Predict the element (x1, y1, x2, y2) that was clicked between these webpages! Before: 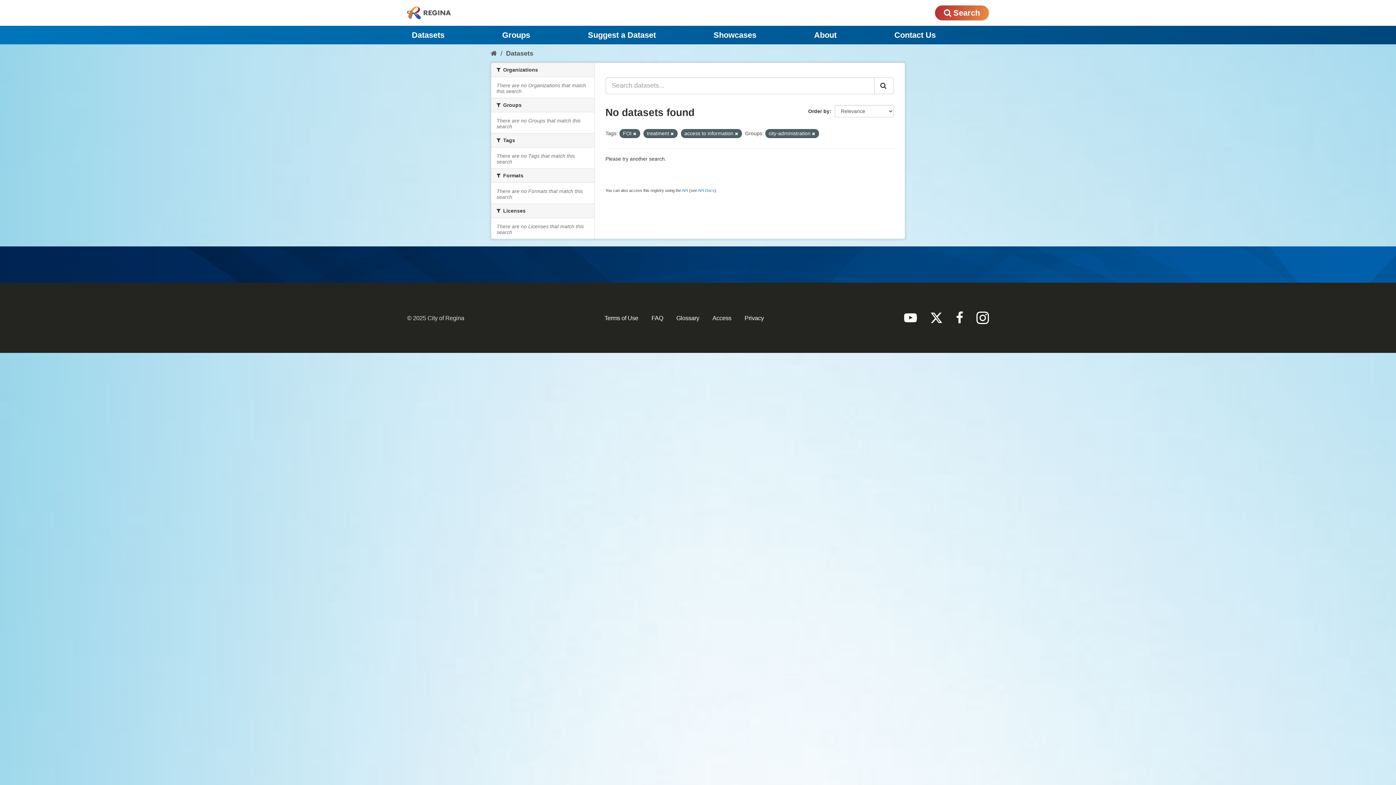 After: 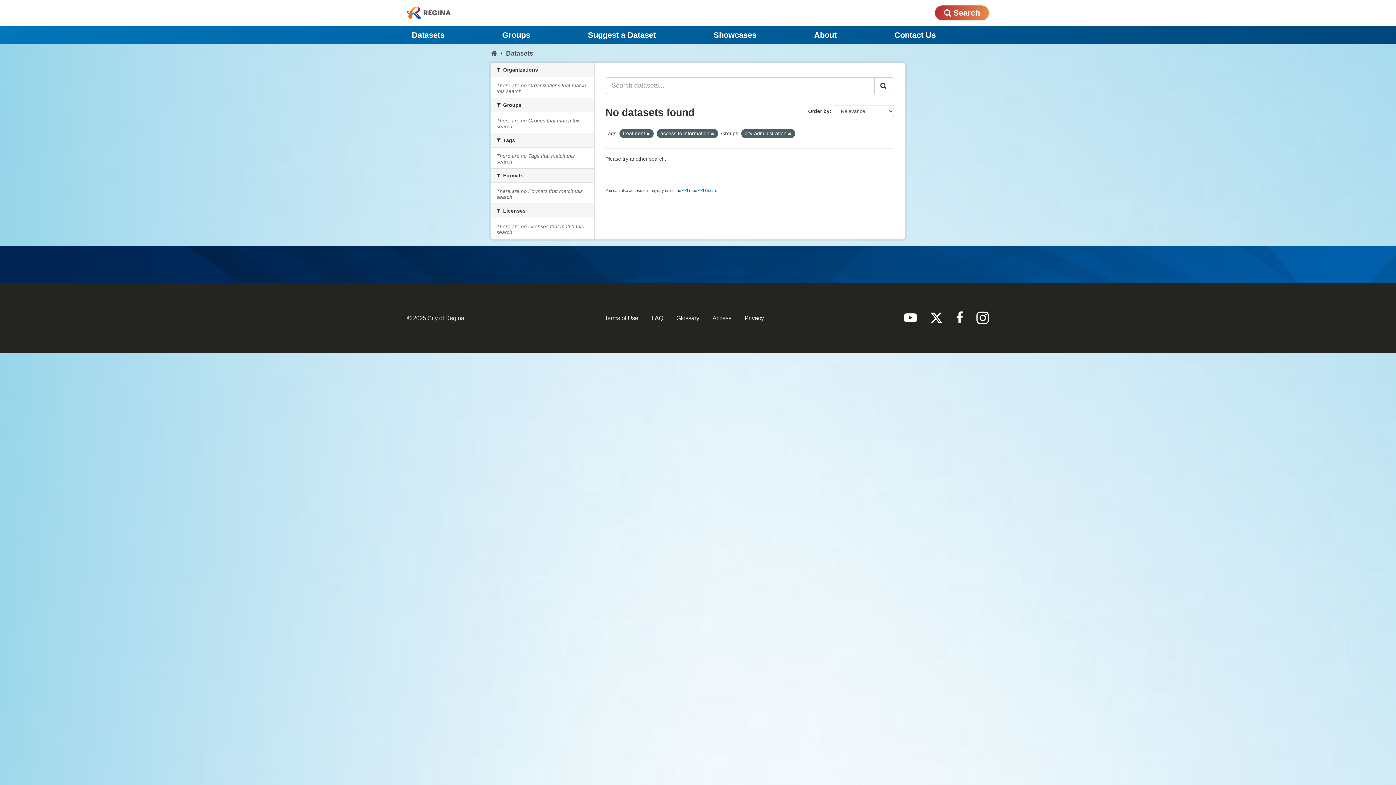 Action: bbox: (633, 131, 636, 135)